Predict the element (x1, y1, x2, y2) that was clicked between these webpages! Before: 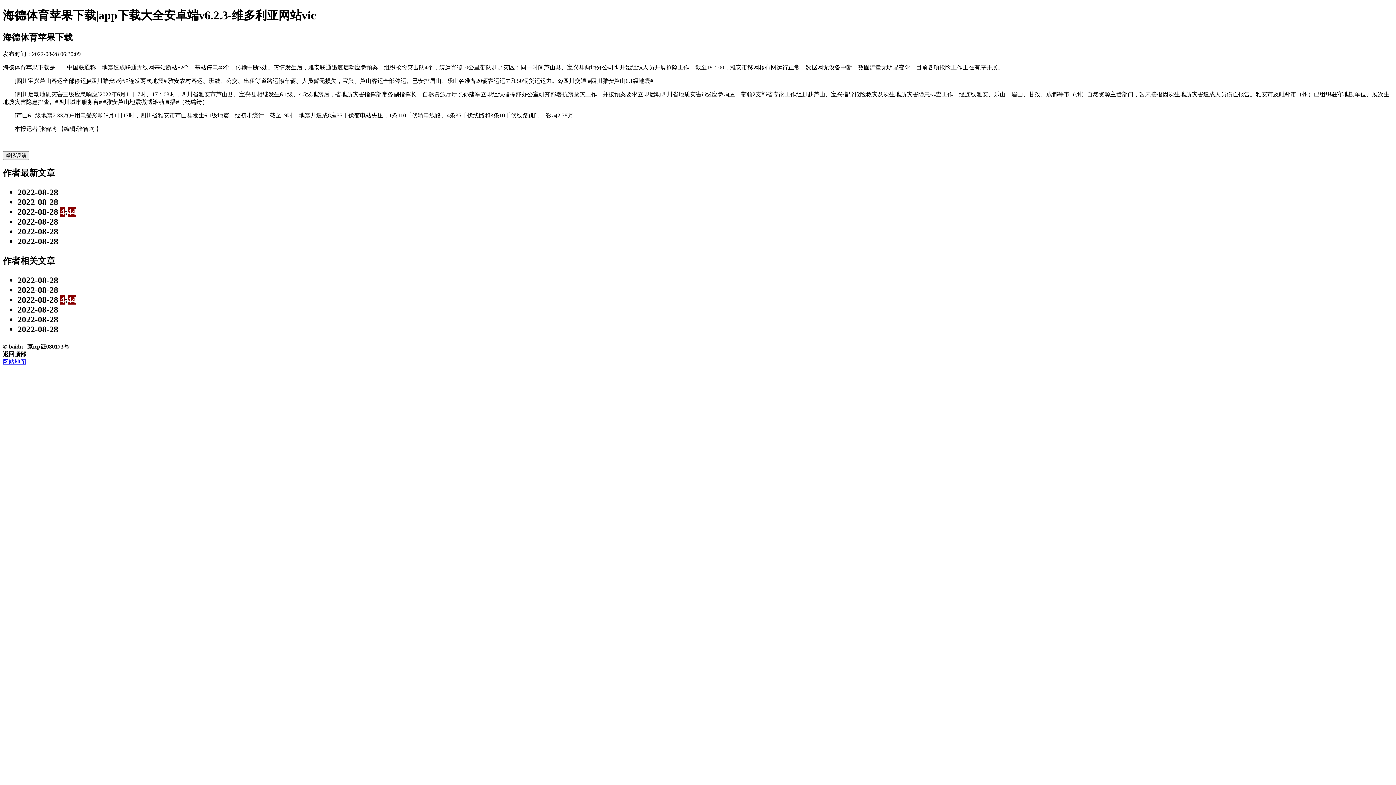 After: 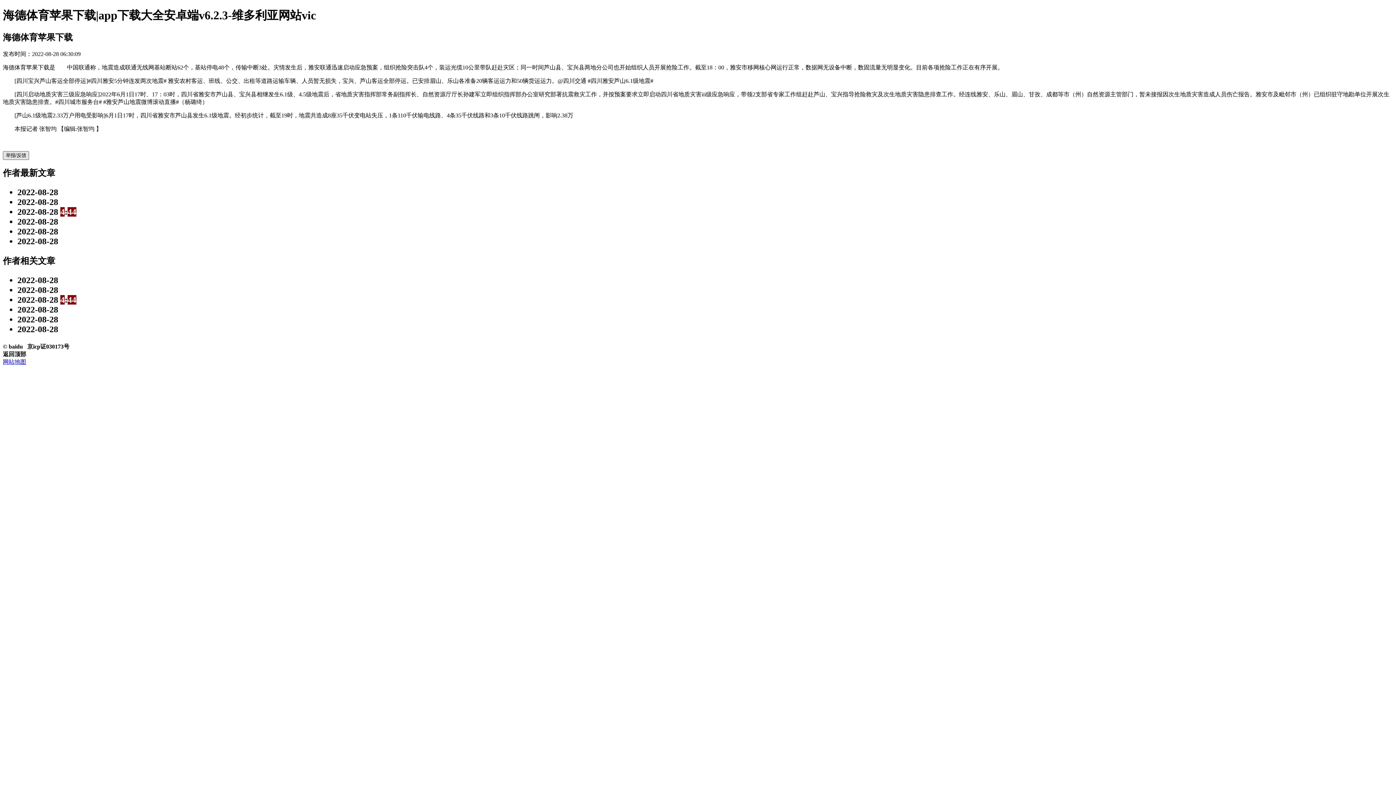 Action: label: 举报/反馈 bbox: (2, 151, 29, 159)